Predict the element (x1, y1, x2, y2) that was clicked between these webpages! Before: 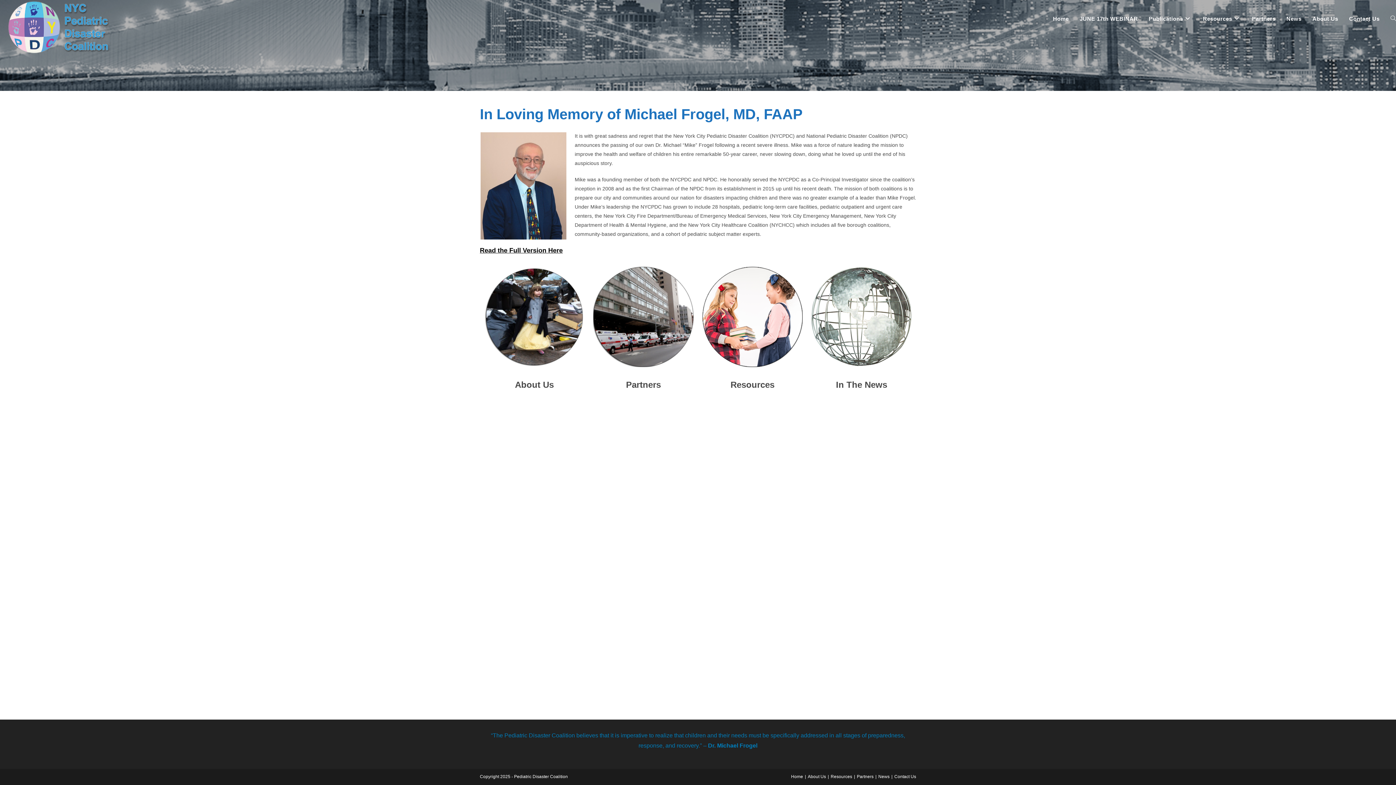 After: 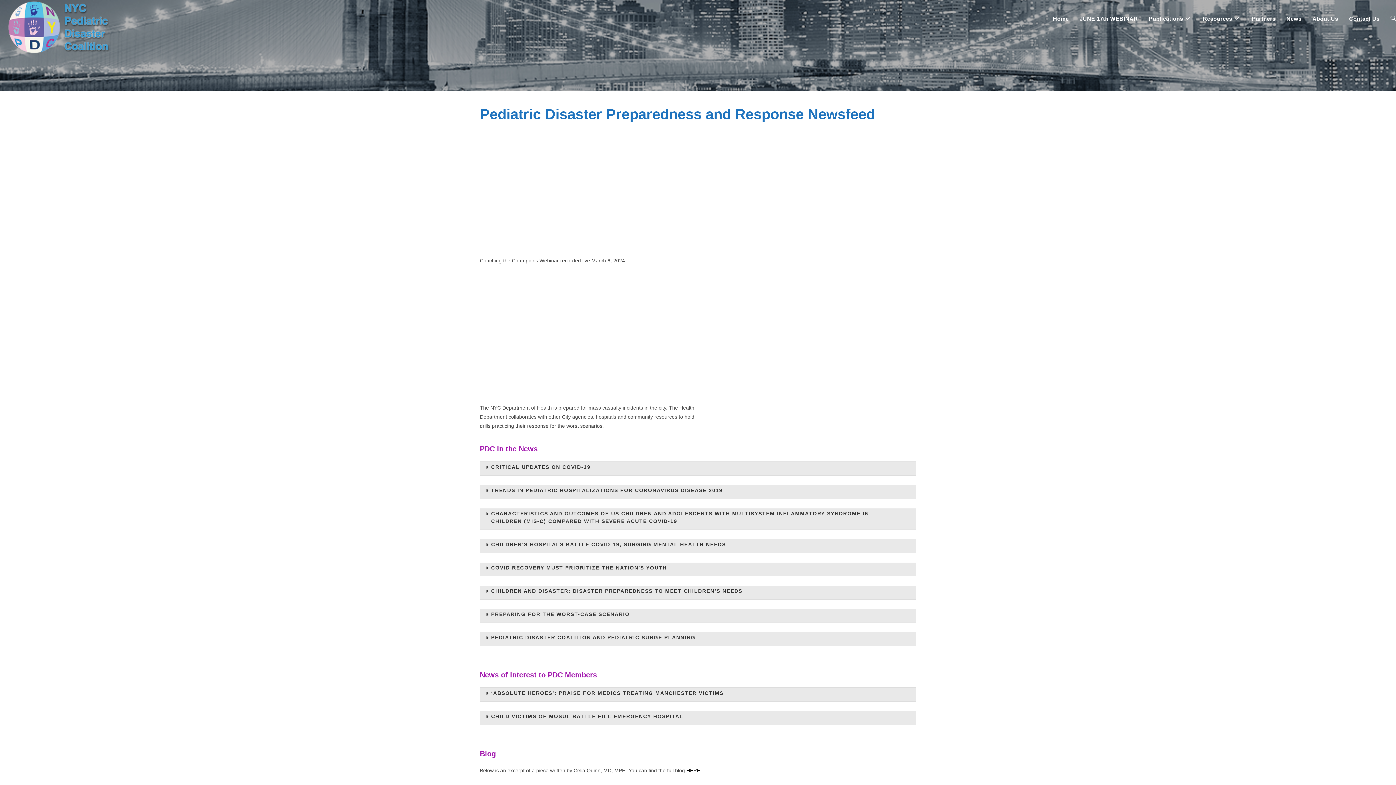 Action: bbox: (810, 266, 912, 368)